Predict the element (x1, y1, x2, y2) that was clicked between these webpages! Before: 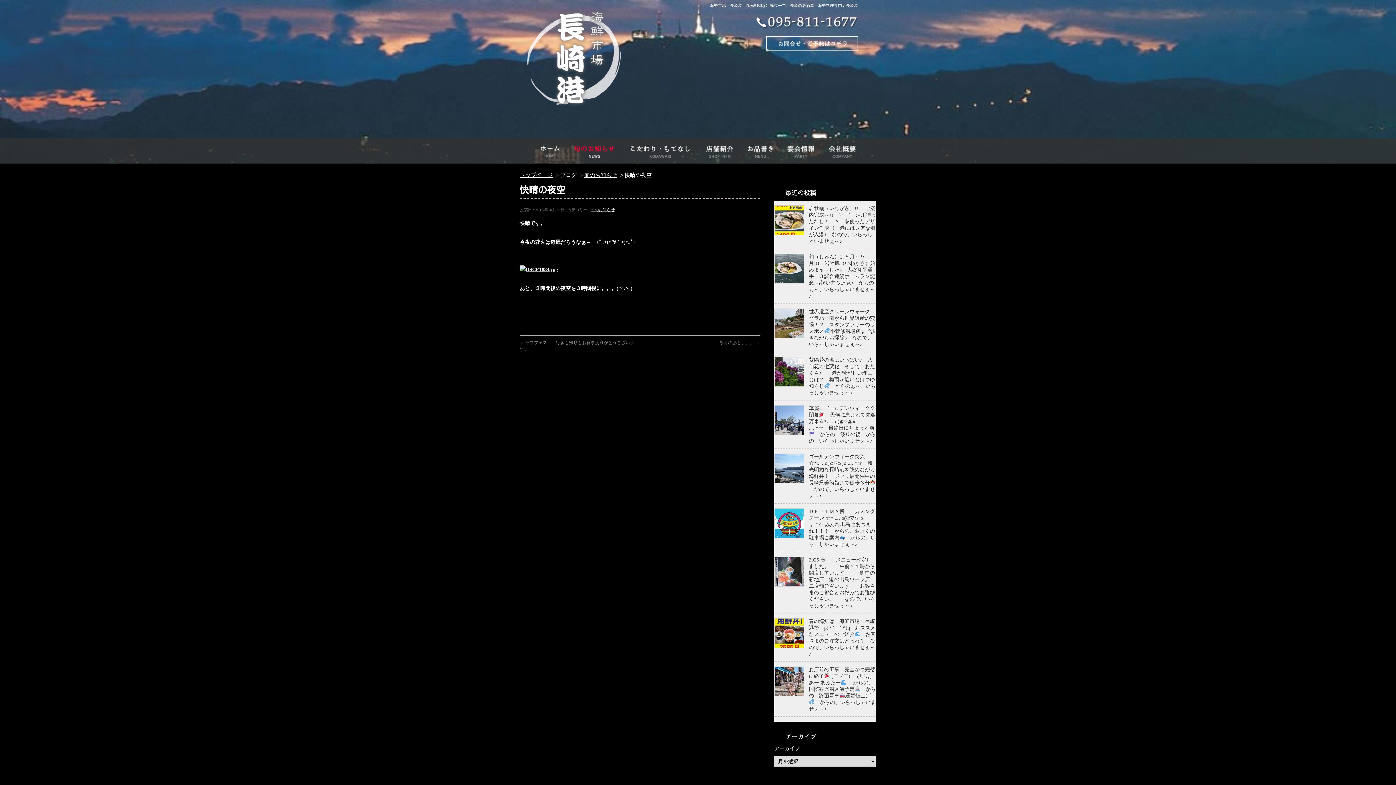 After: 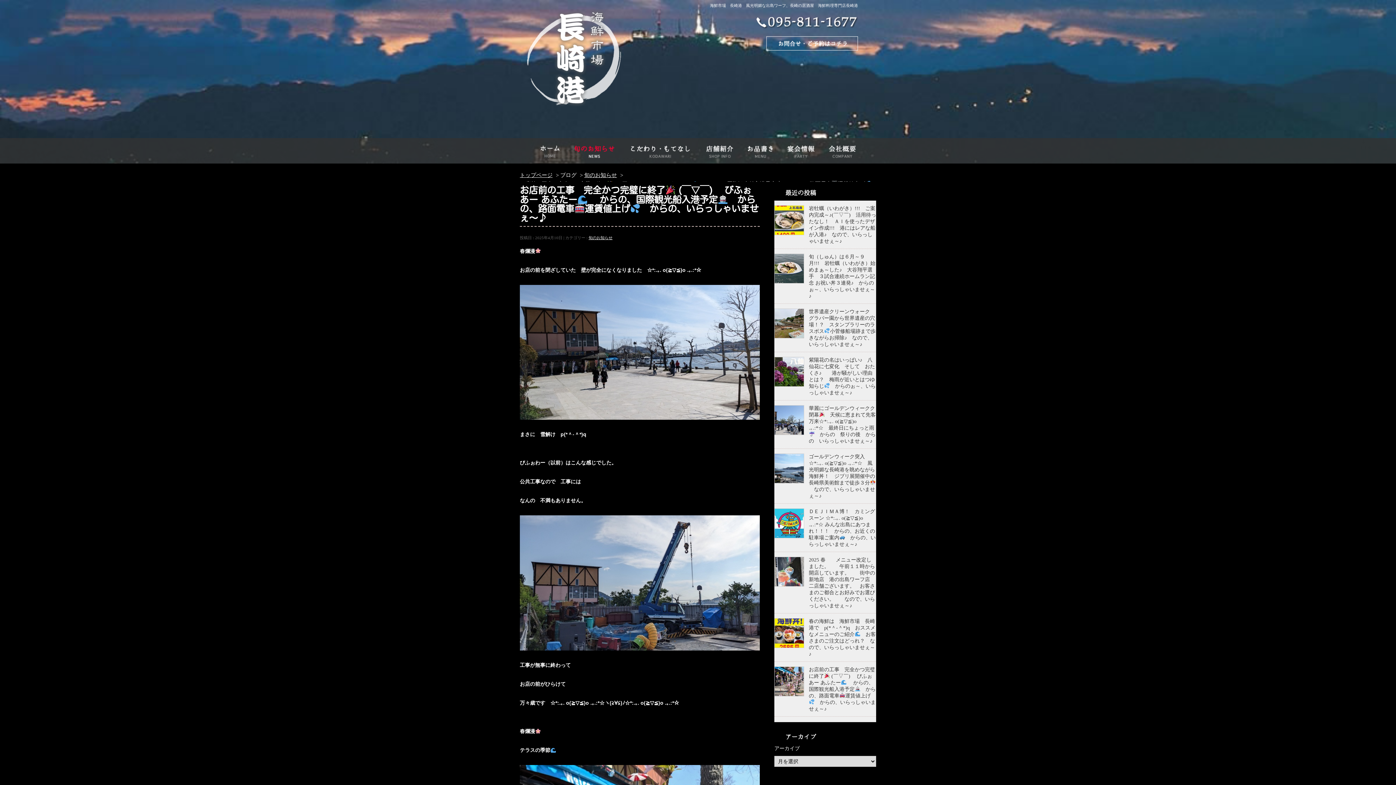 Action: bbox: (774, 690, 804, 696)